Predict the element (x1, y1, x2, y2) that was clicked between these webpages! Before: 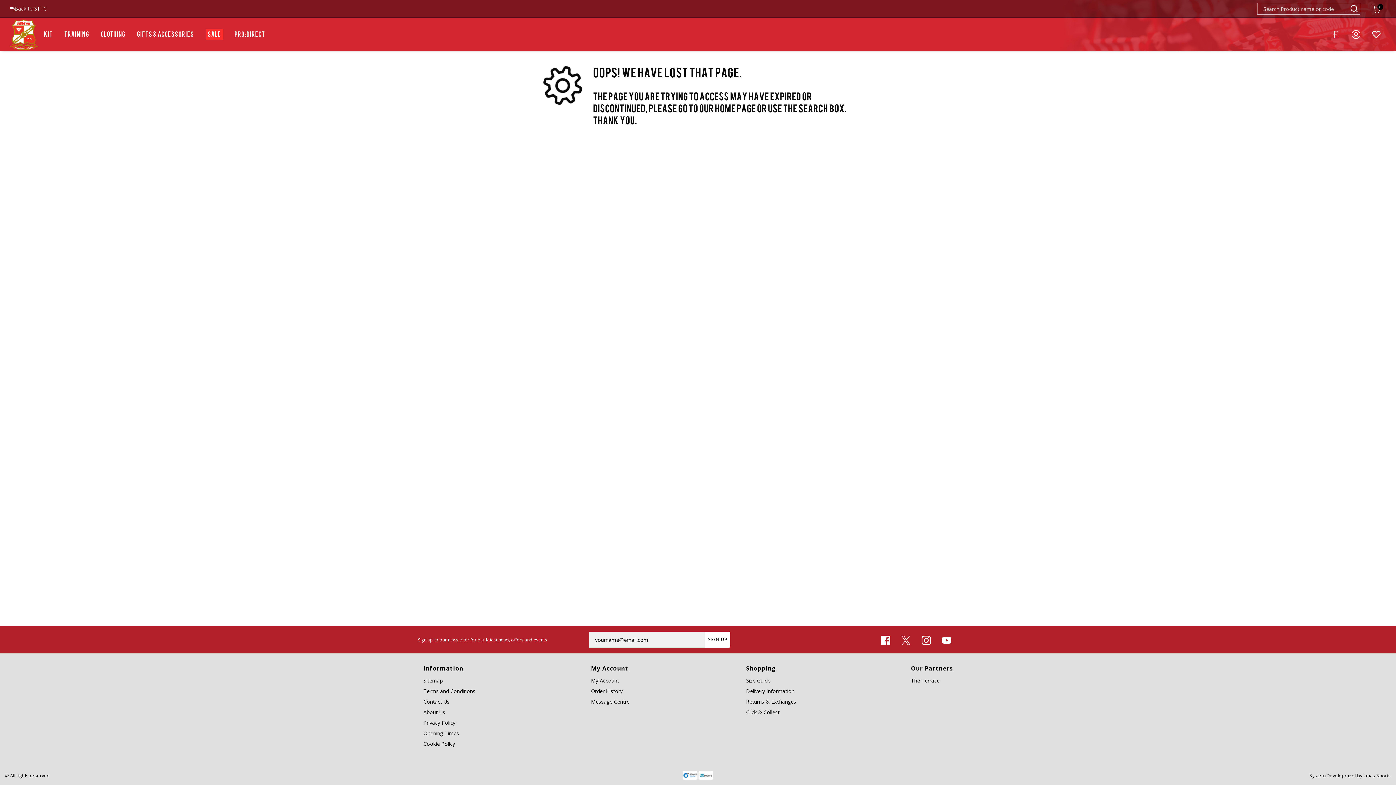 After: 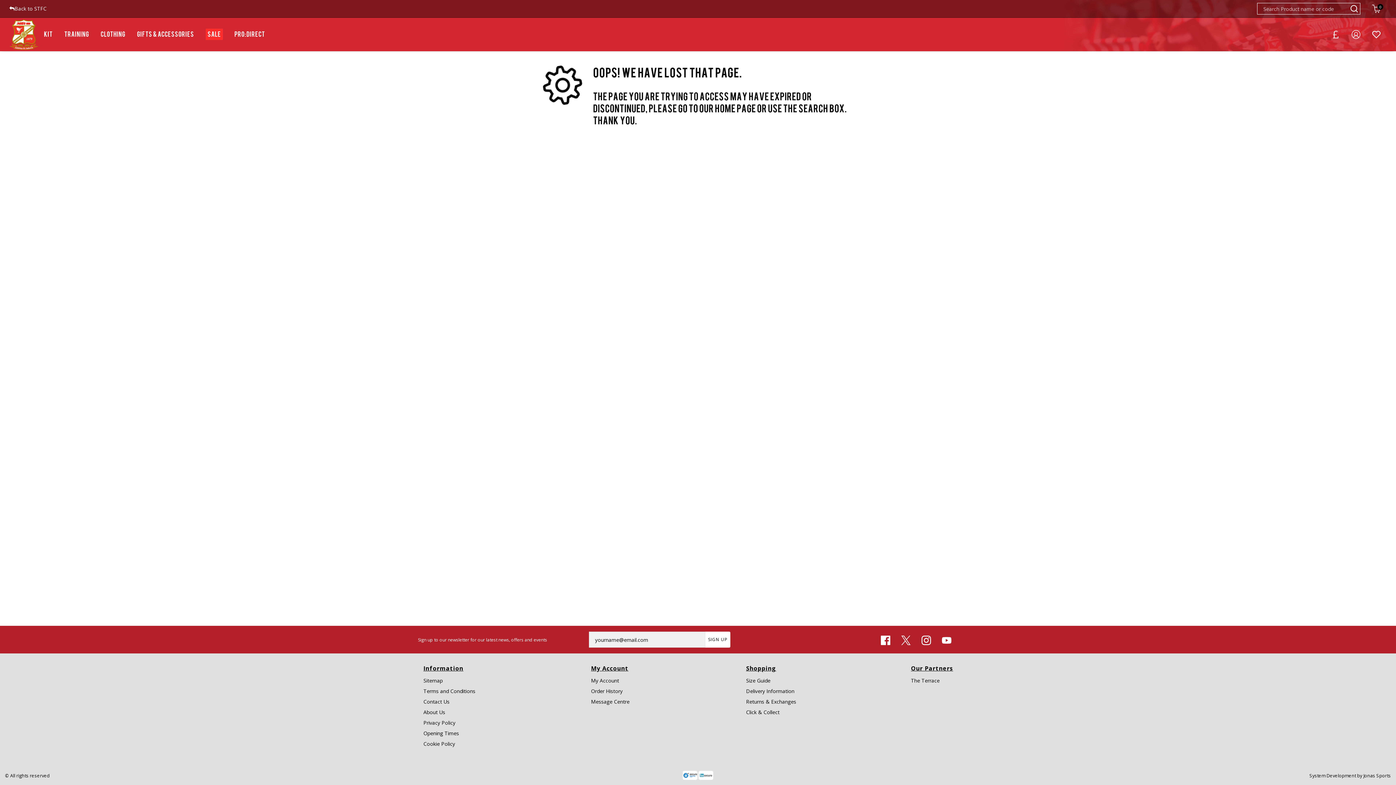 Action: bbox: (9, 3, 46, 13) label: Back to STFC
